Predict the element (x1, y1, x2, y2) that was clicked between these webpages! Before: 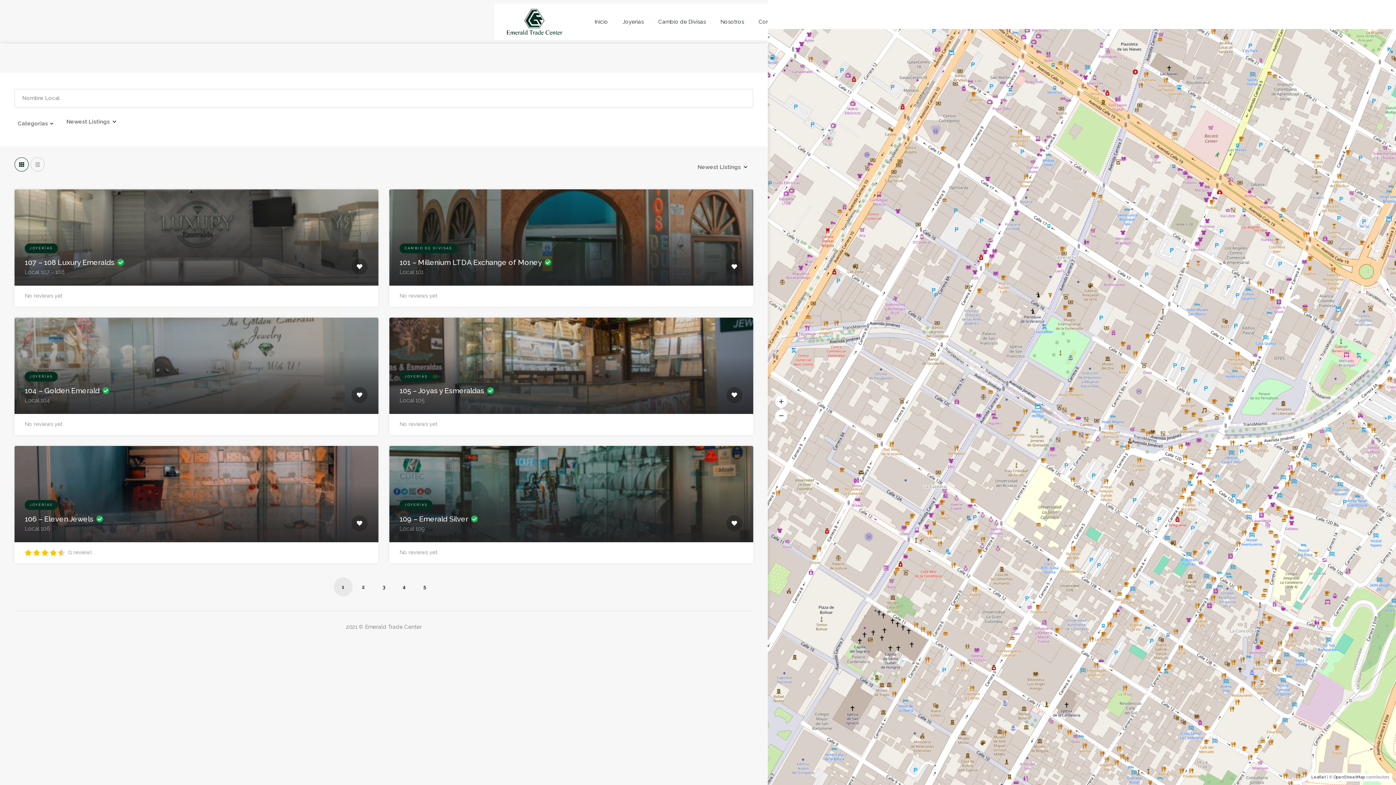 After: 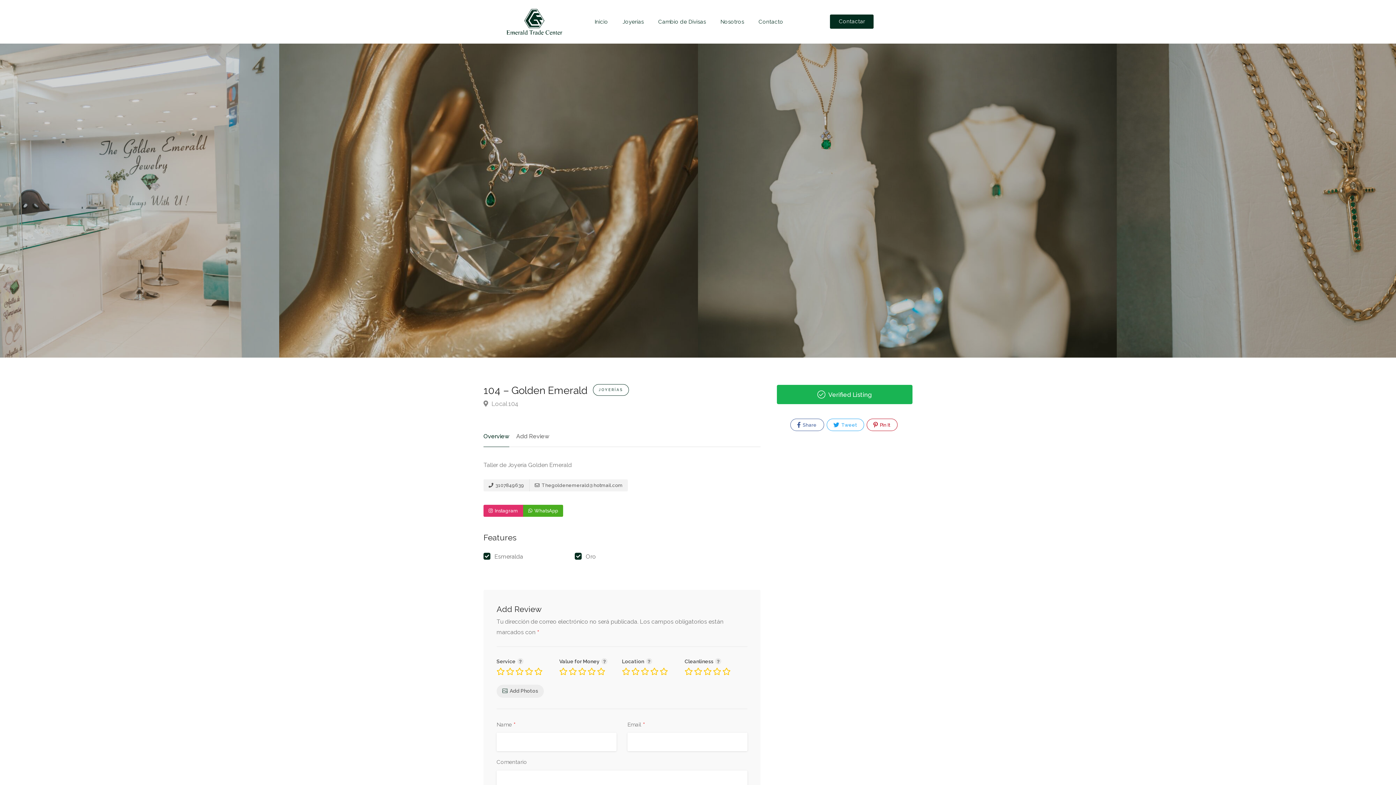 Action: label: JOYERÍAS
104 – Golden Emerald 
Local 104
No reviews yet bbox: (14, 317, 378, 435)